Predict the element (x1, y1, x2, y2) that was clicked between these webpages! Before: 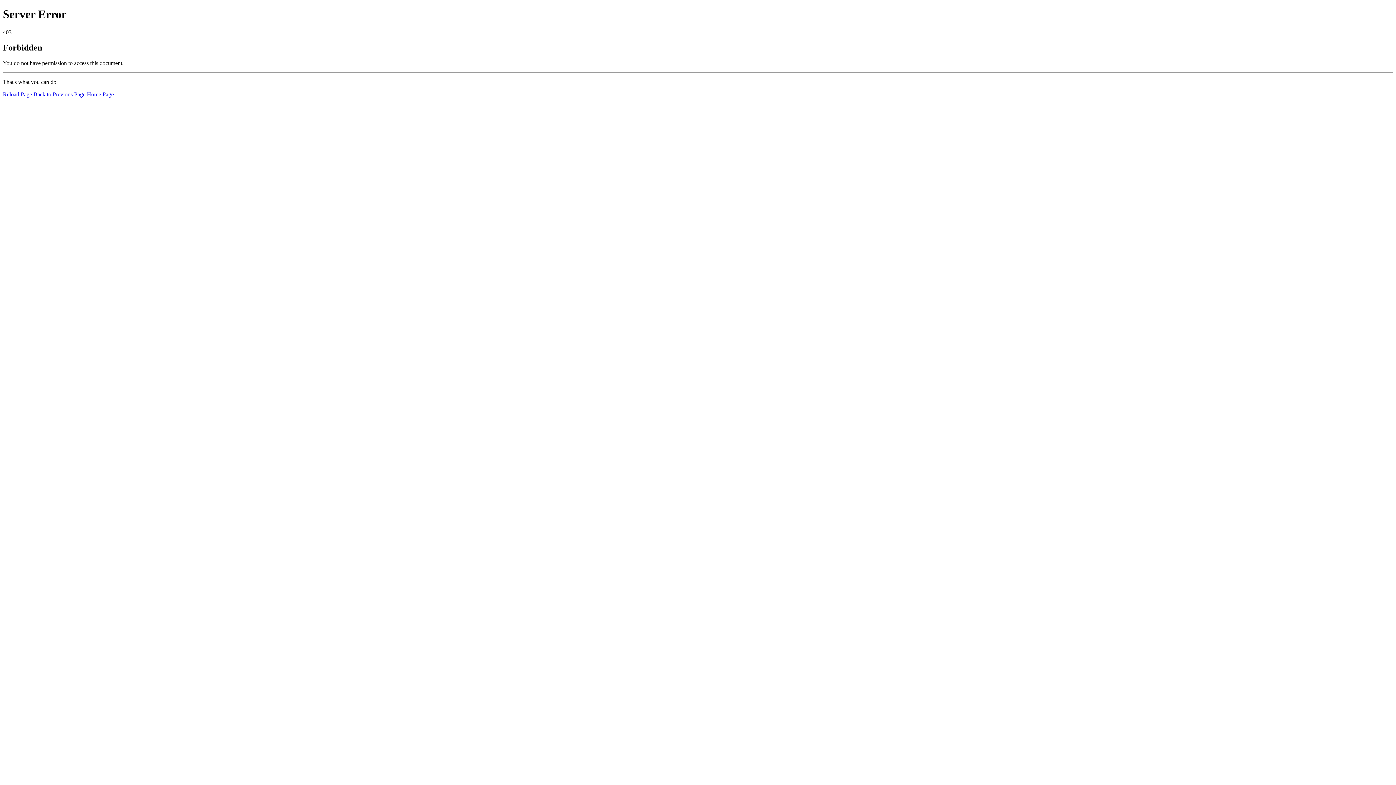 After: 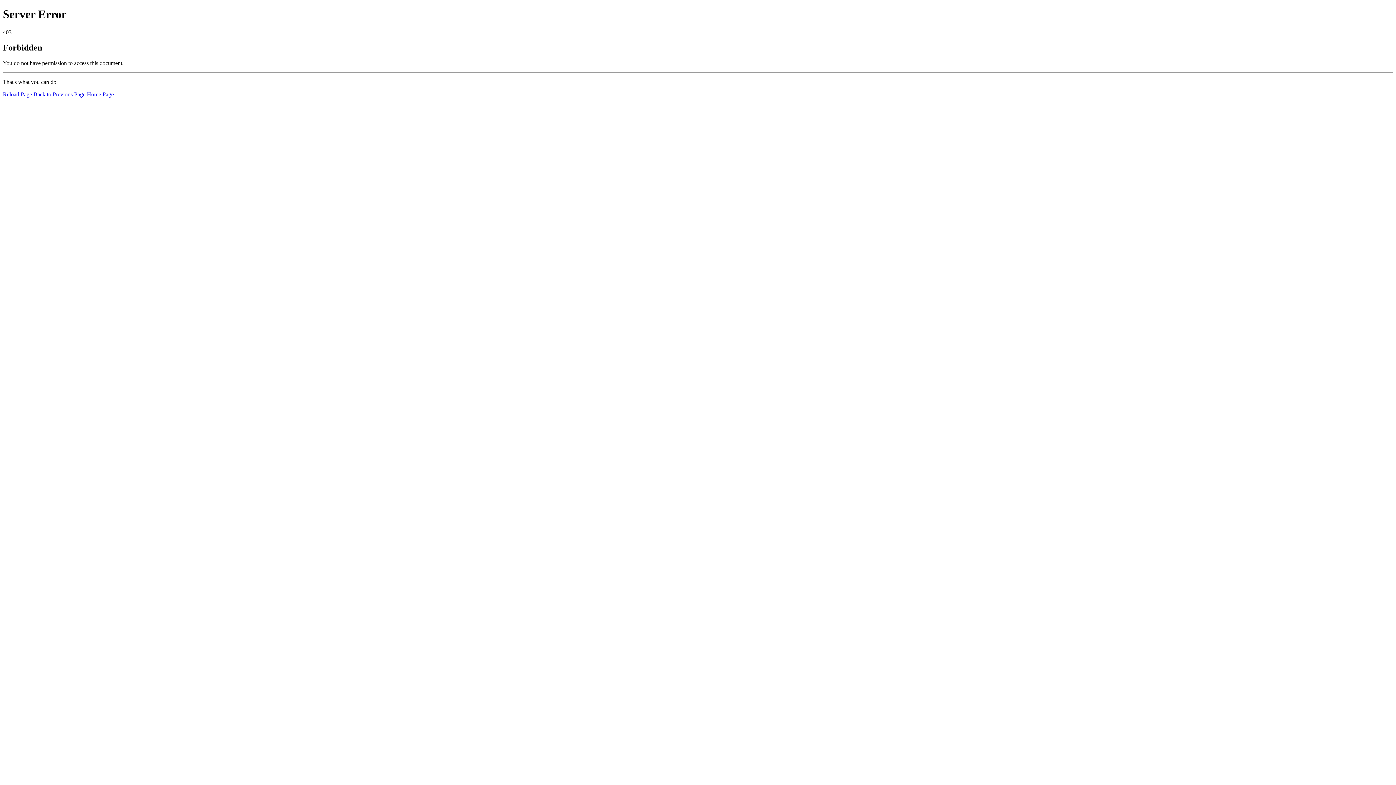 Action: label: Reload Page bbox: (2, 91, 32, 97)